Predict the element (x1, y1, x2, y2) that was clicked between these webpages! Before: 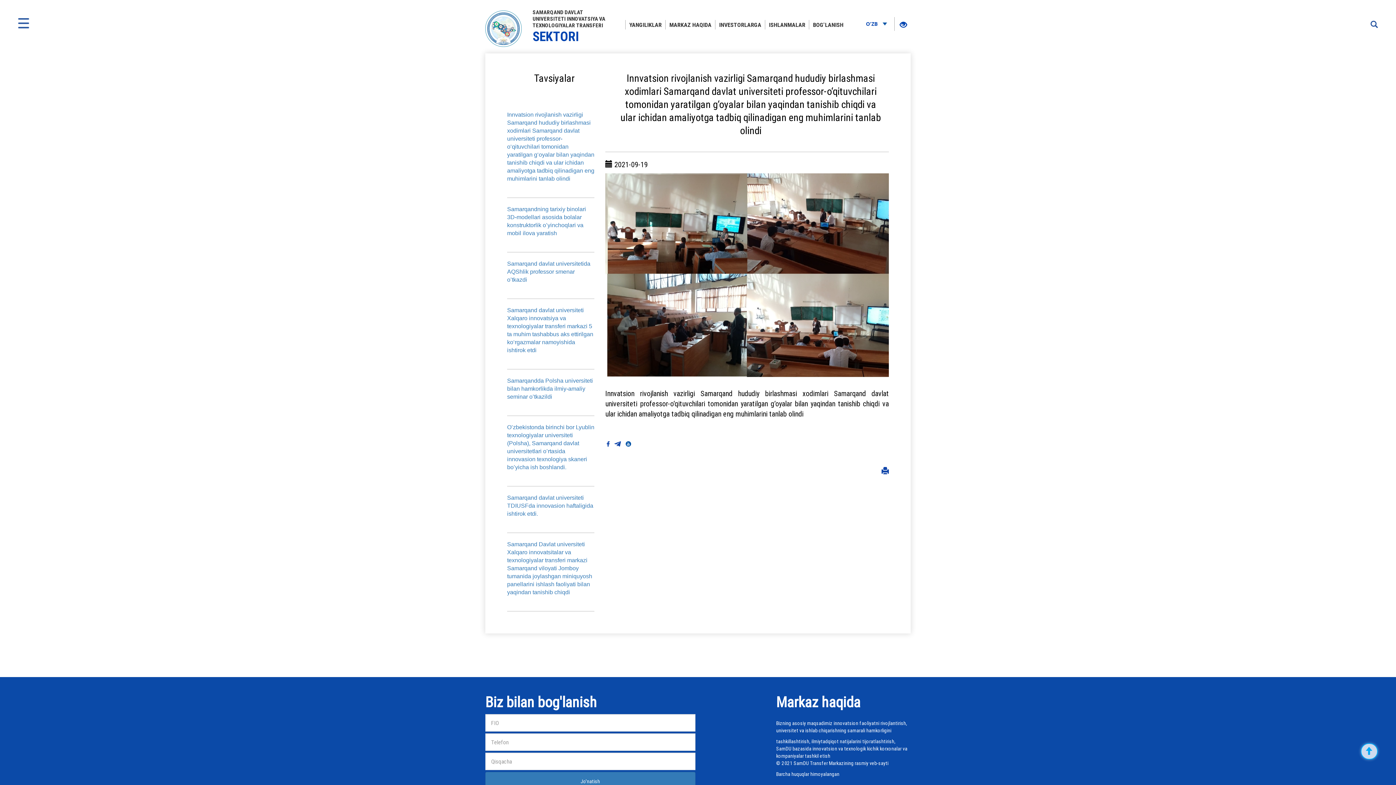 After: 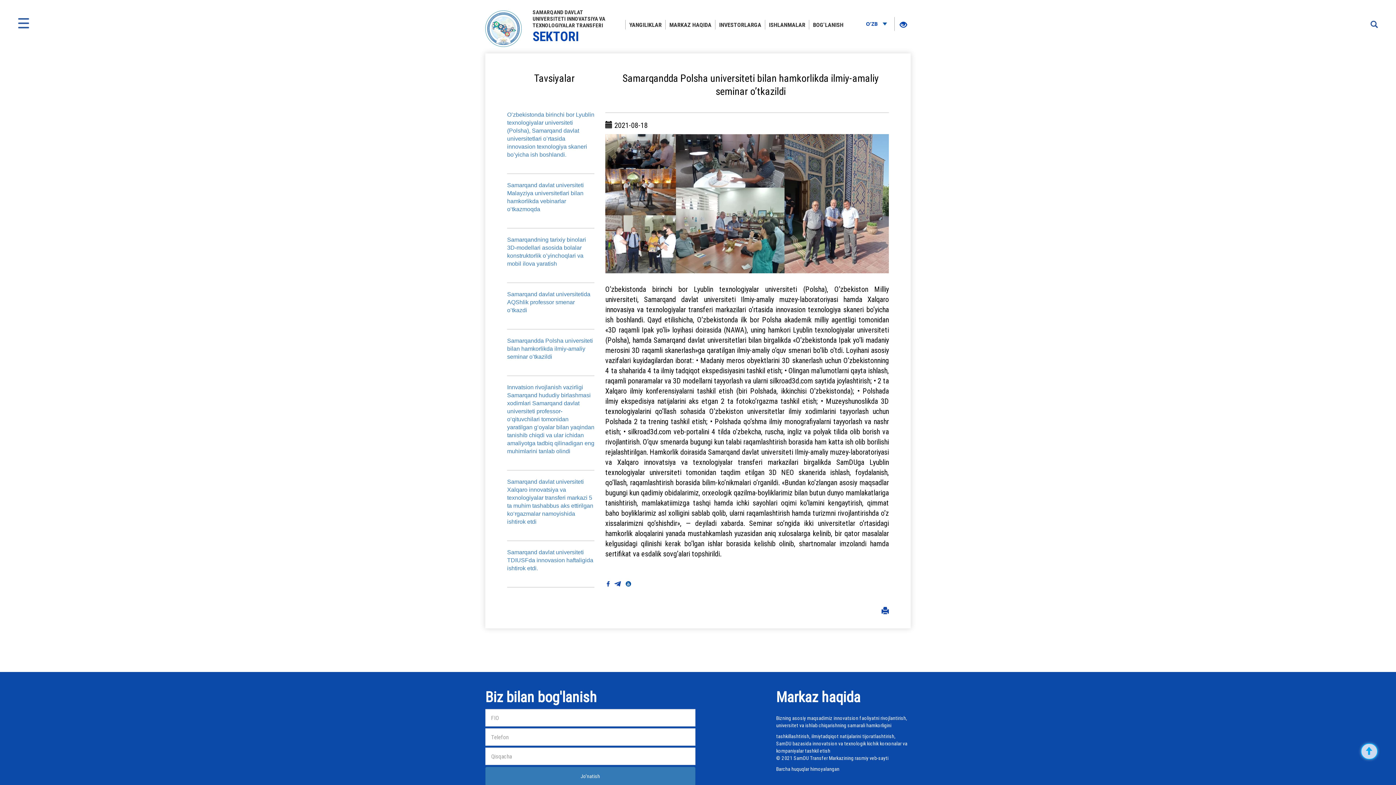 Action: bbox: (507, 377, 593, 400) label: Samarqandda Polsha universiteti bilan hamkorlikda ilmiy-amaliy seminar o’tkazildi